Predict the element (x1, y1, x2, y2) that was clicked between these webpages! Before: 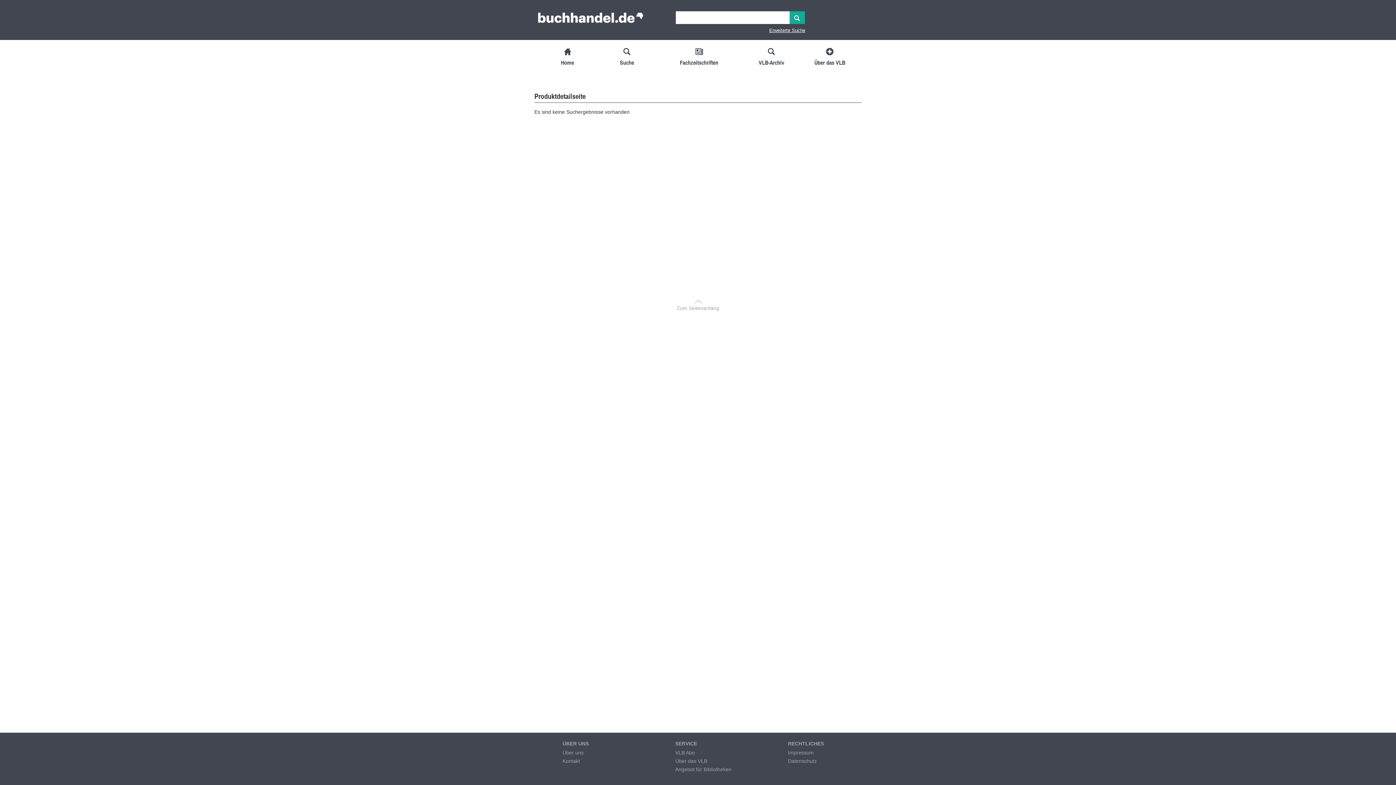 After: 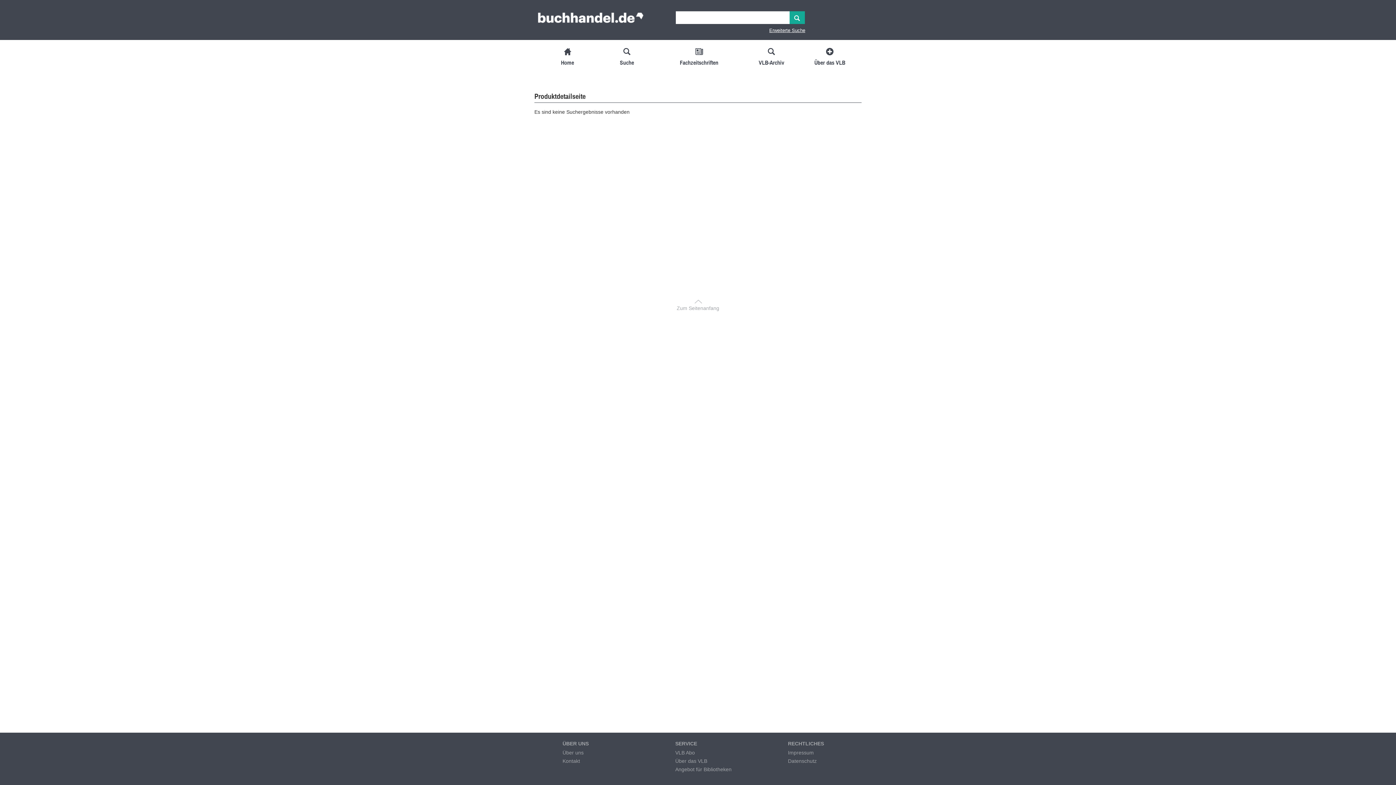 Action: bbox: (789, 11, 804, 24)